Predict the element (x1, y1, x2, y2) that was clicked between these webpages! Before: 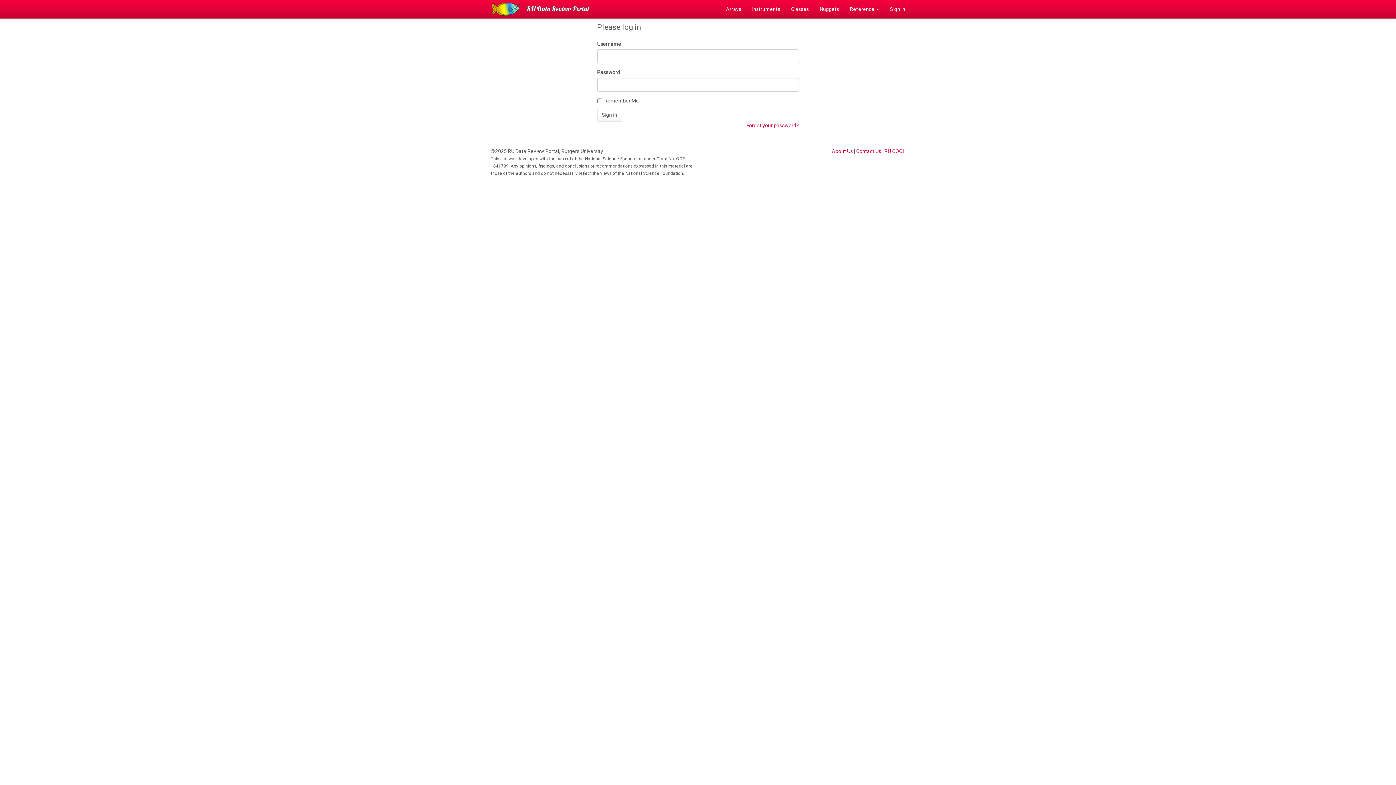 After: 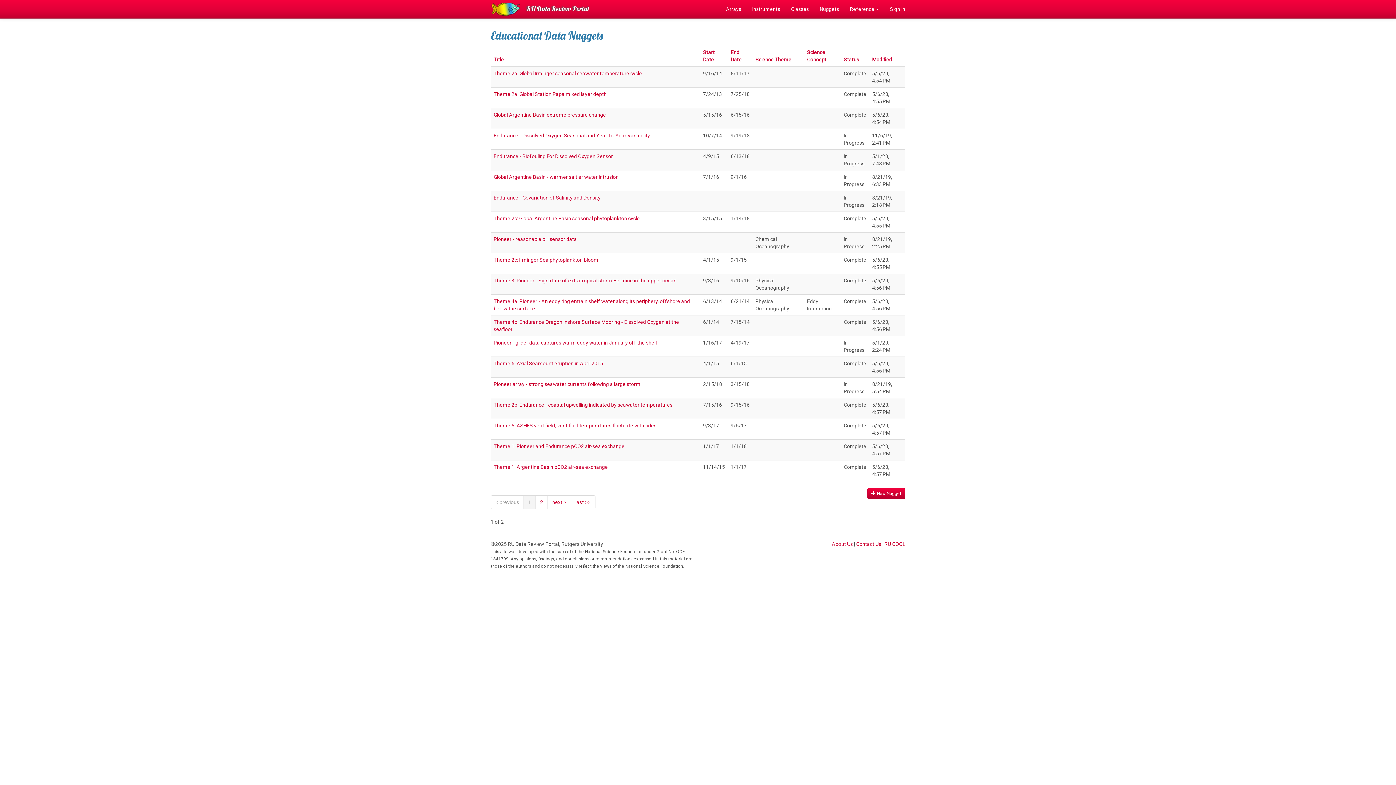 Action: bbox: (814, 0, 844, 18) label: Nuggets